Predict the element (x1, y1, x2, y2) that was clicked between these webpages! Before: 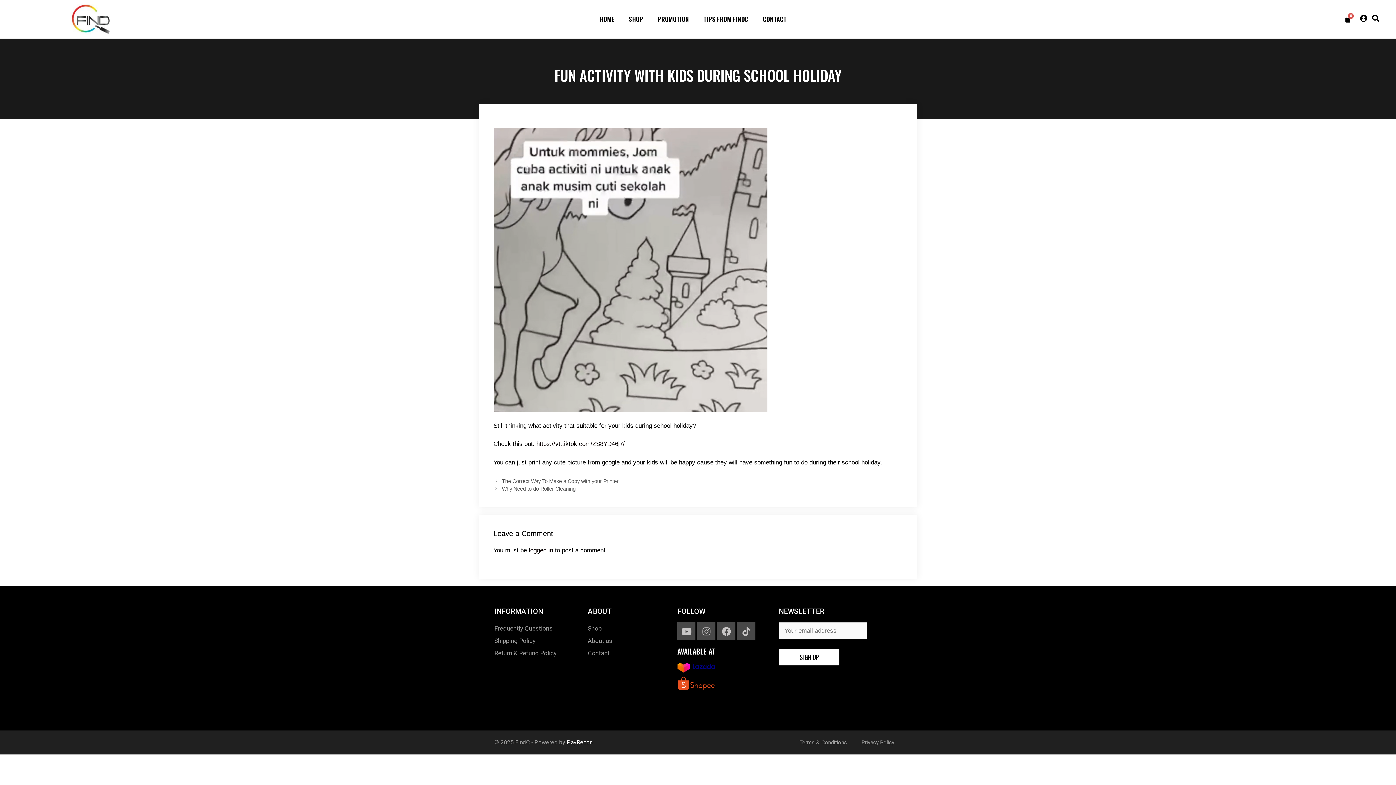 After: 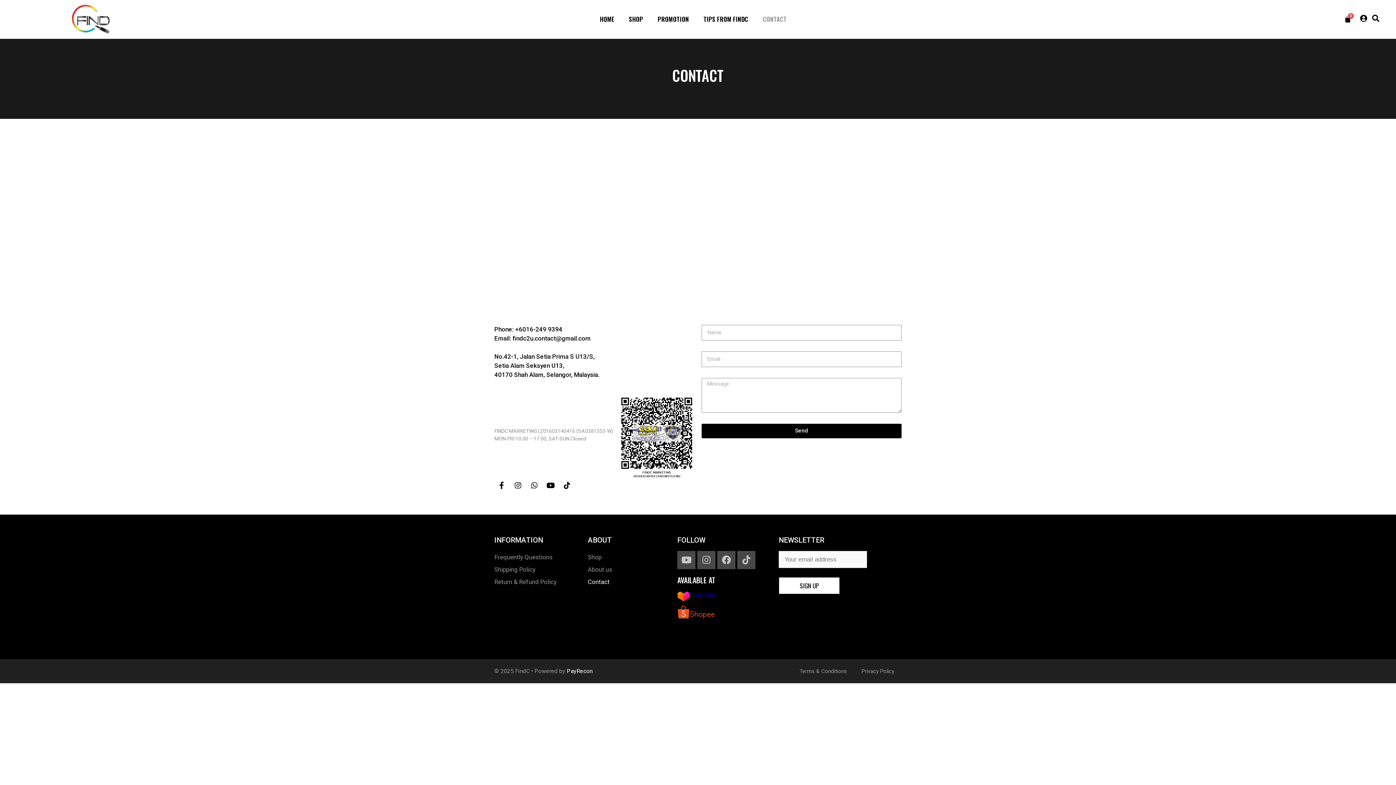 Action: bbox: (588, 647, 670, 659) label: Contact